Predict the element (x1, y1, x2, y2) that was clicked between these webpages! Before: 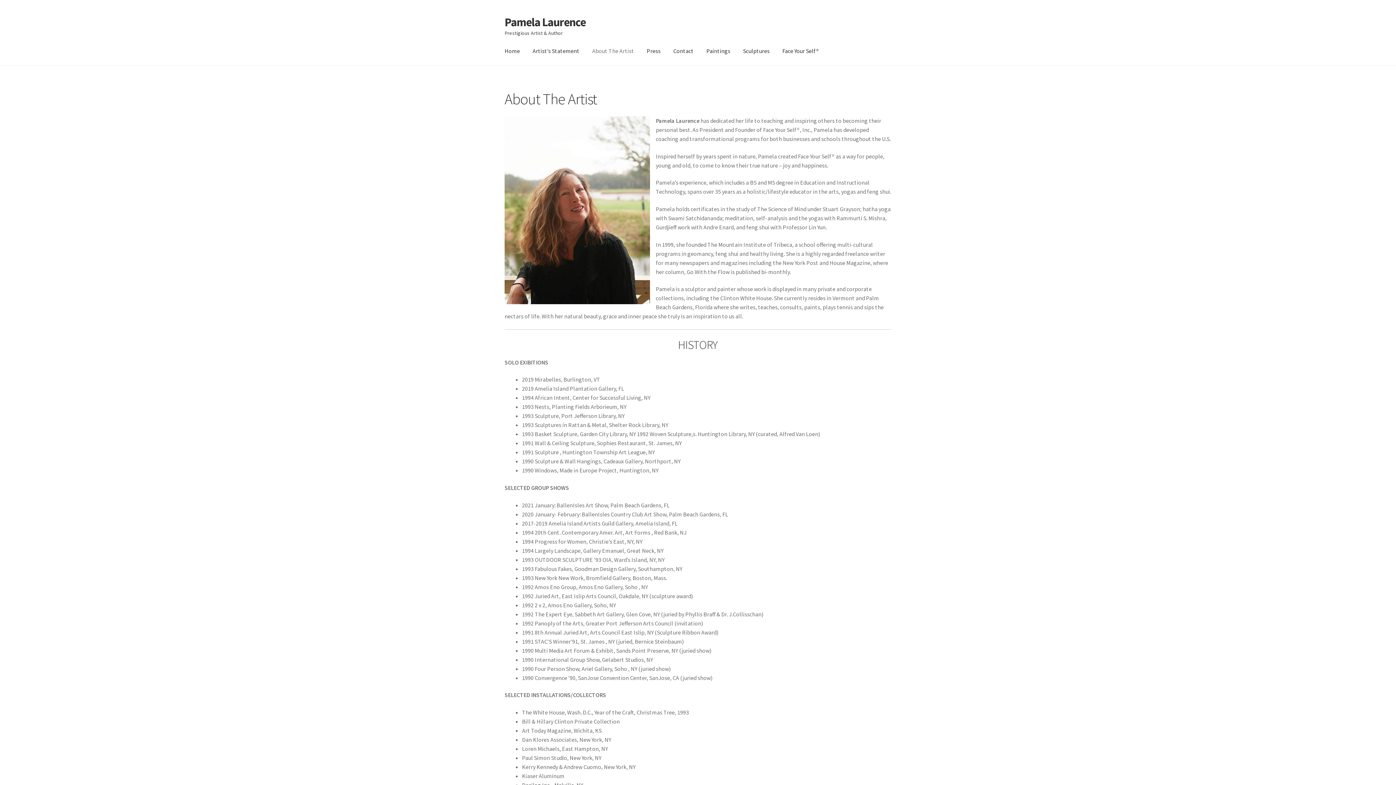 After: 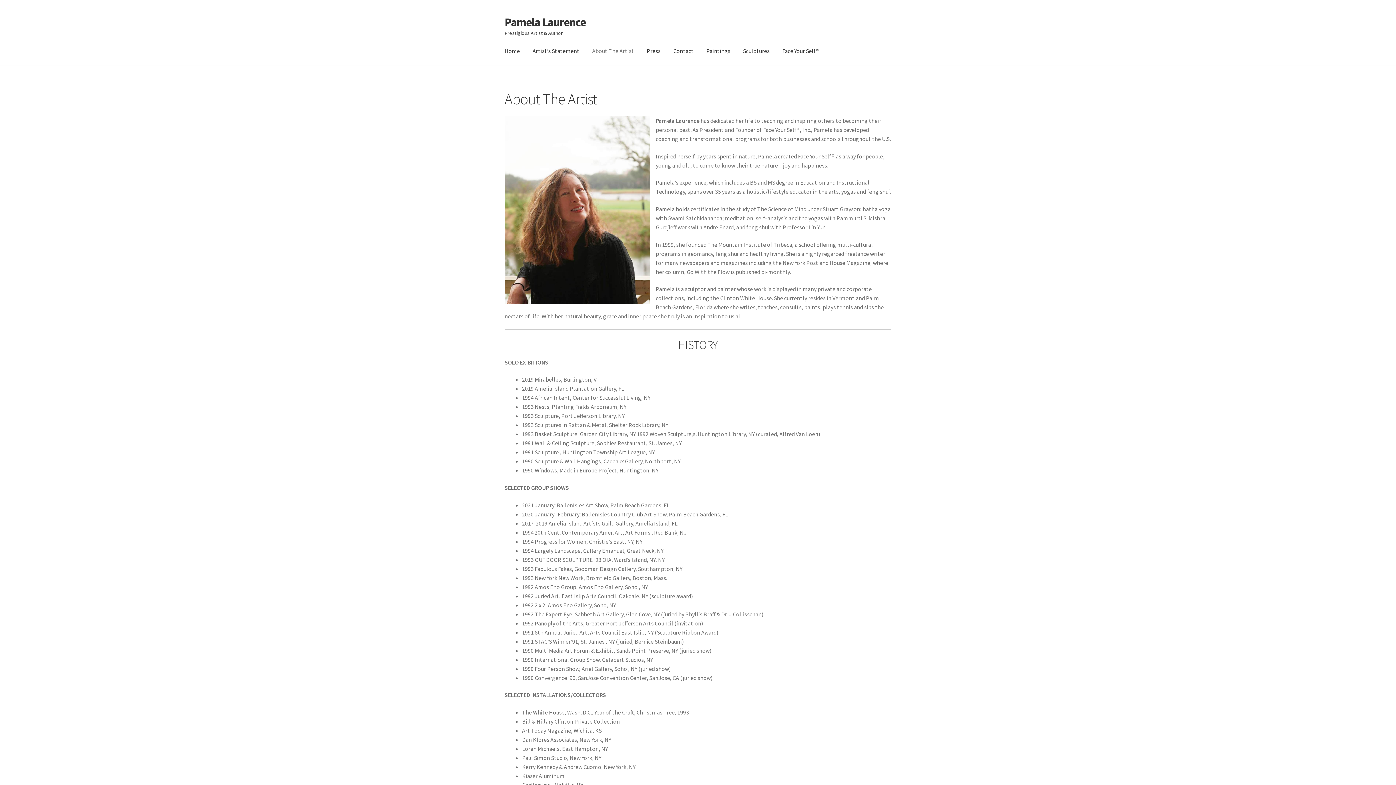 Action: label: About The Artist bbox: (586, 37, 640, 64)